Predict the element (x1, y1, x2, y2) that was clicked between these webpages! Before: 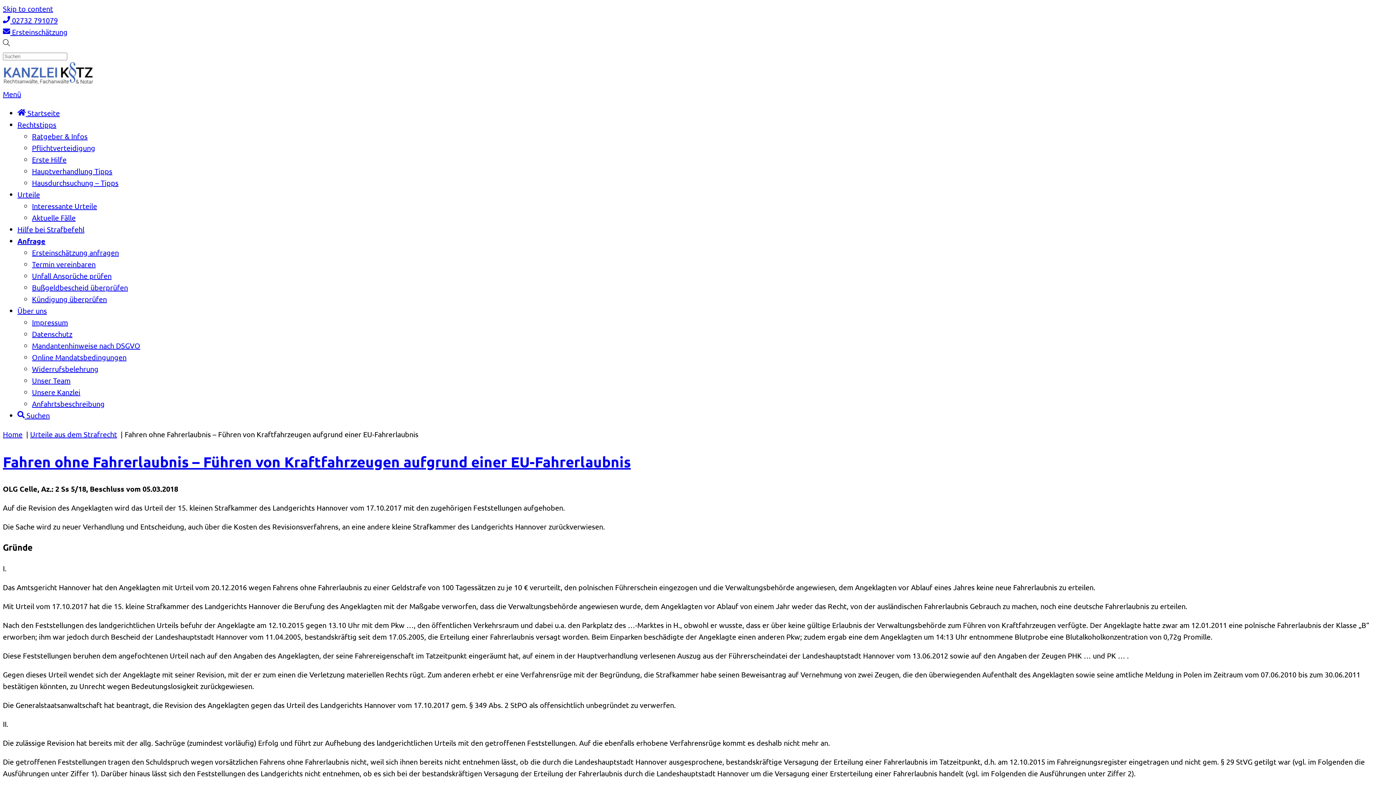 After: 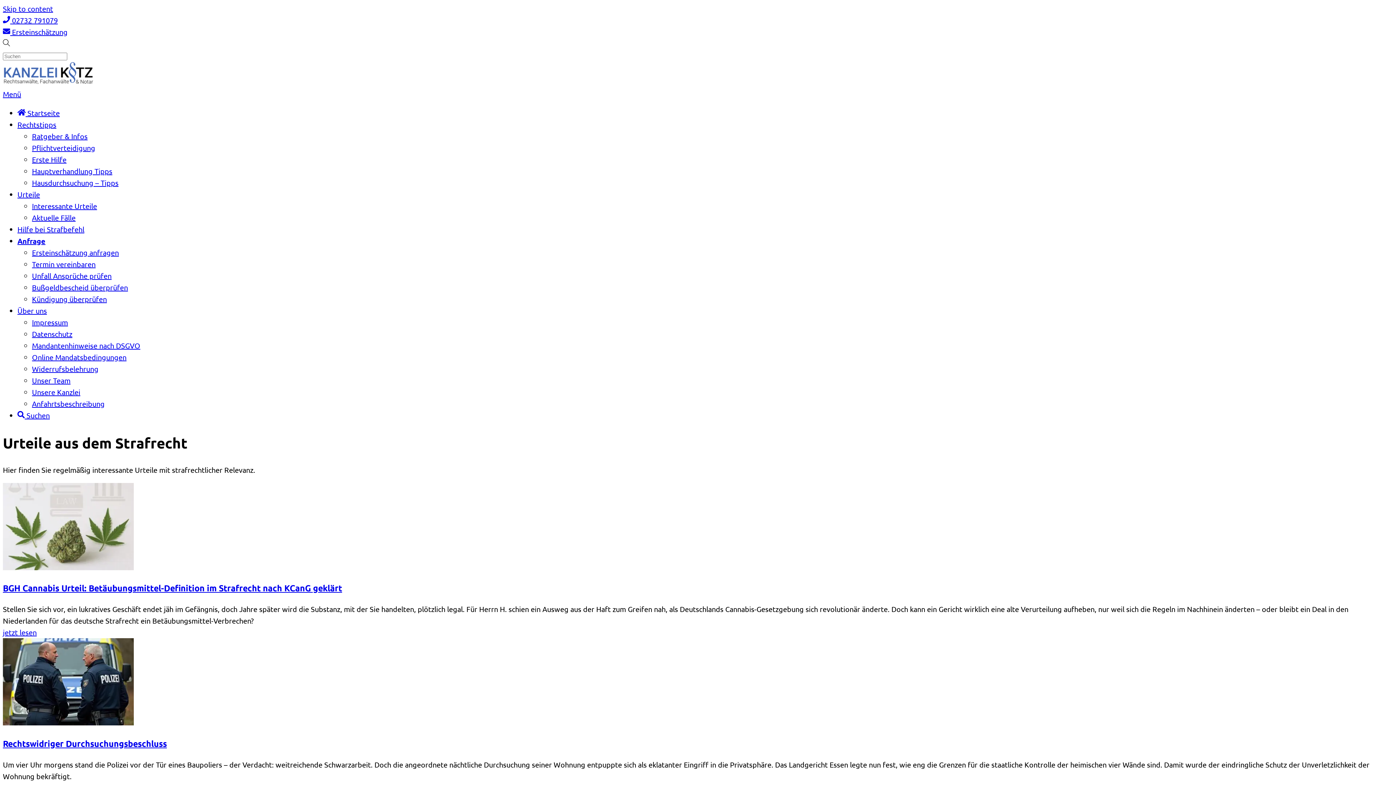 Action: bbox: (32, 201, 97, 210) label: Interessante Urteile